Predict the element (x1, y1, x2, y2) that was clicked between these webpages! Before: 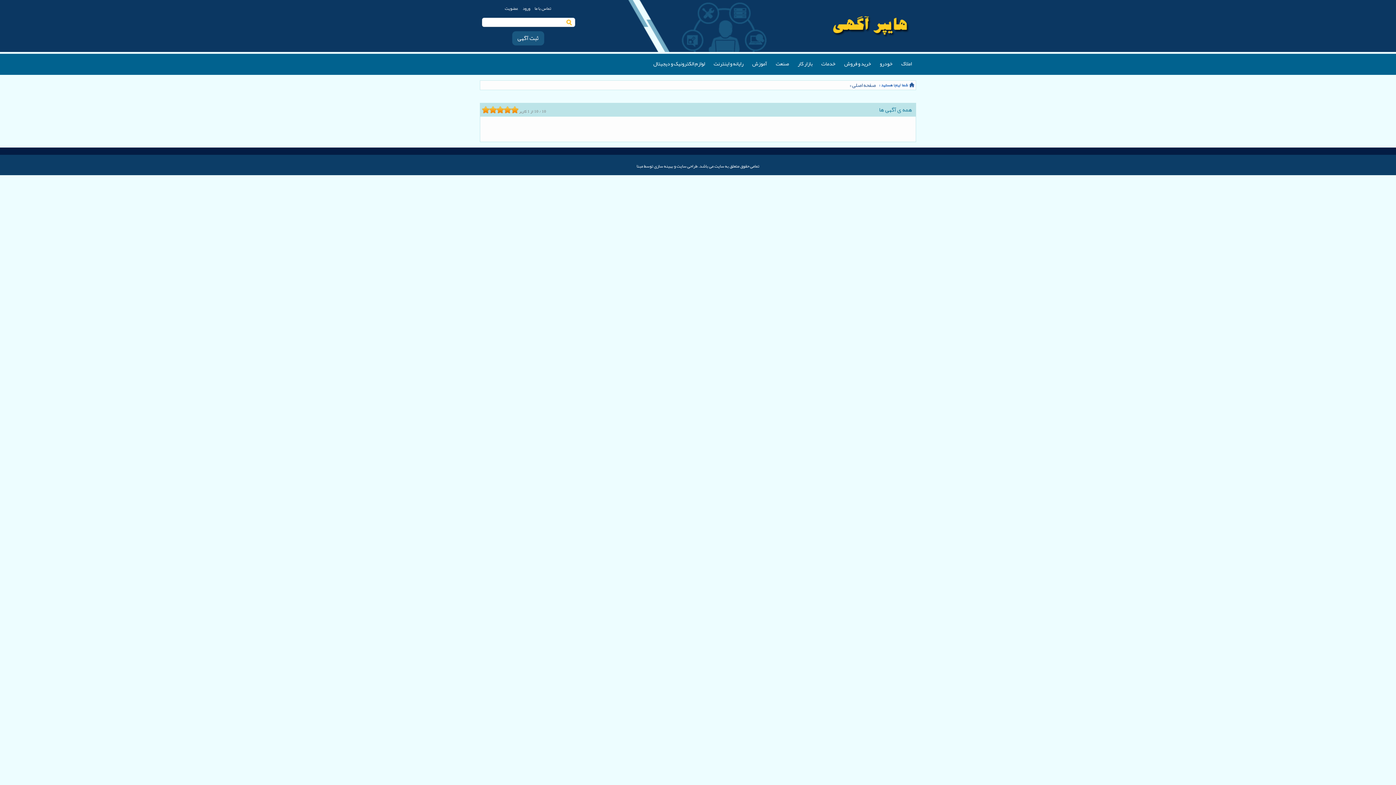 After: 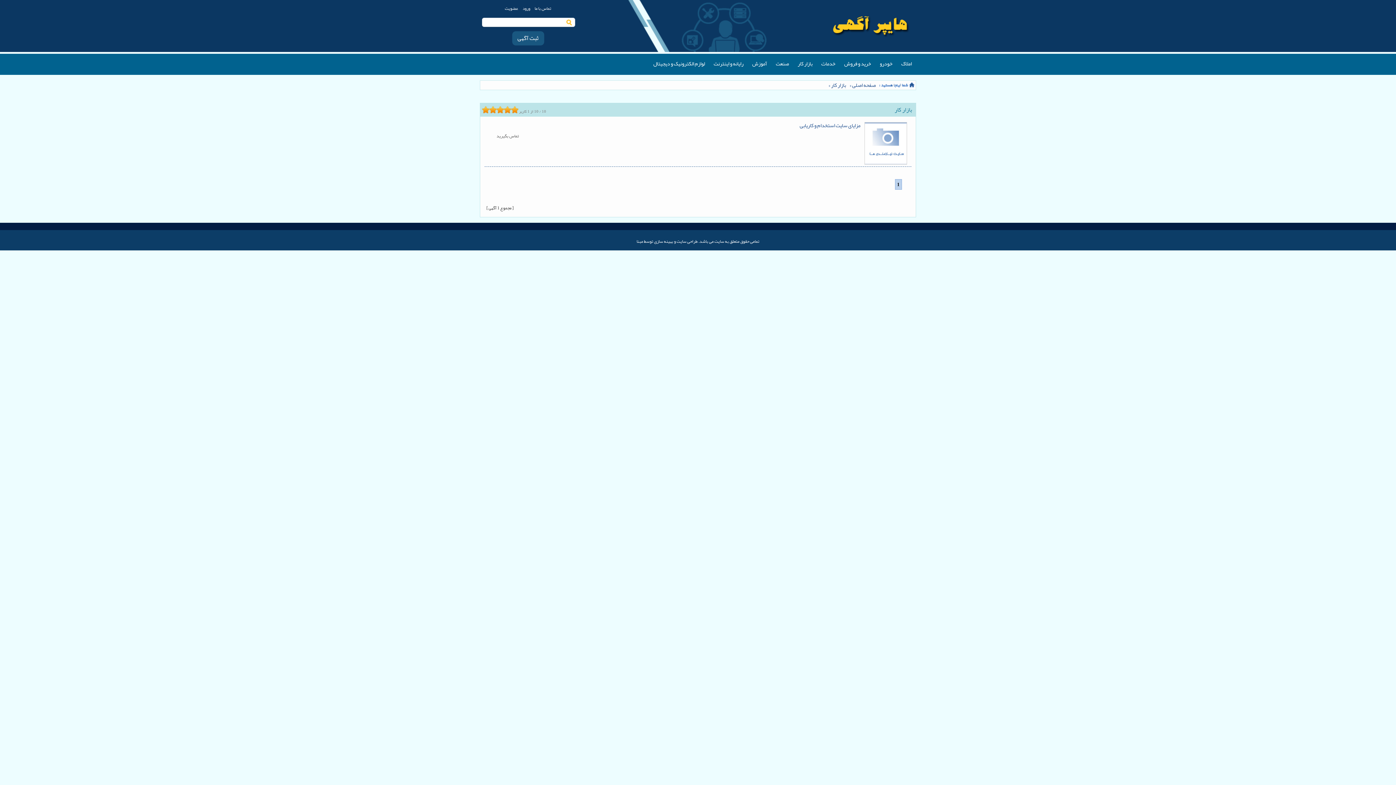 Action: label: بازار کار bbox: (794, 58, 815, 74)